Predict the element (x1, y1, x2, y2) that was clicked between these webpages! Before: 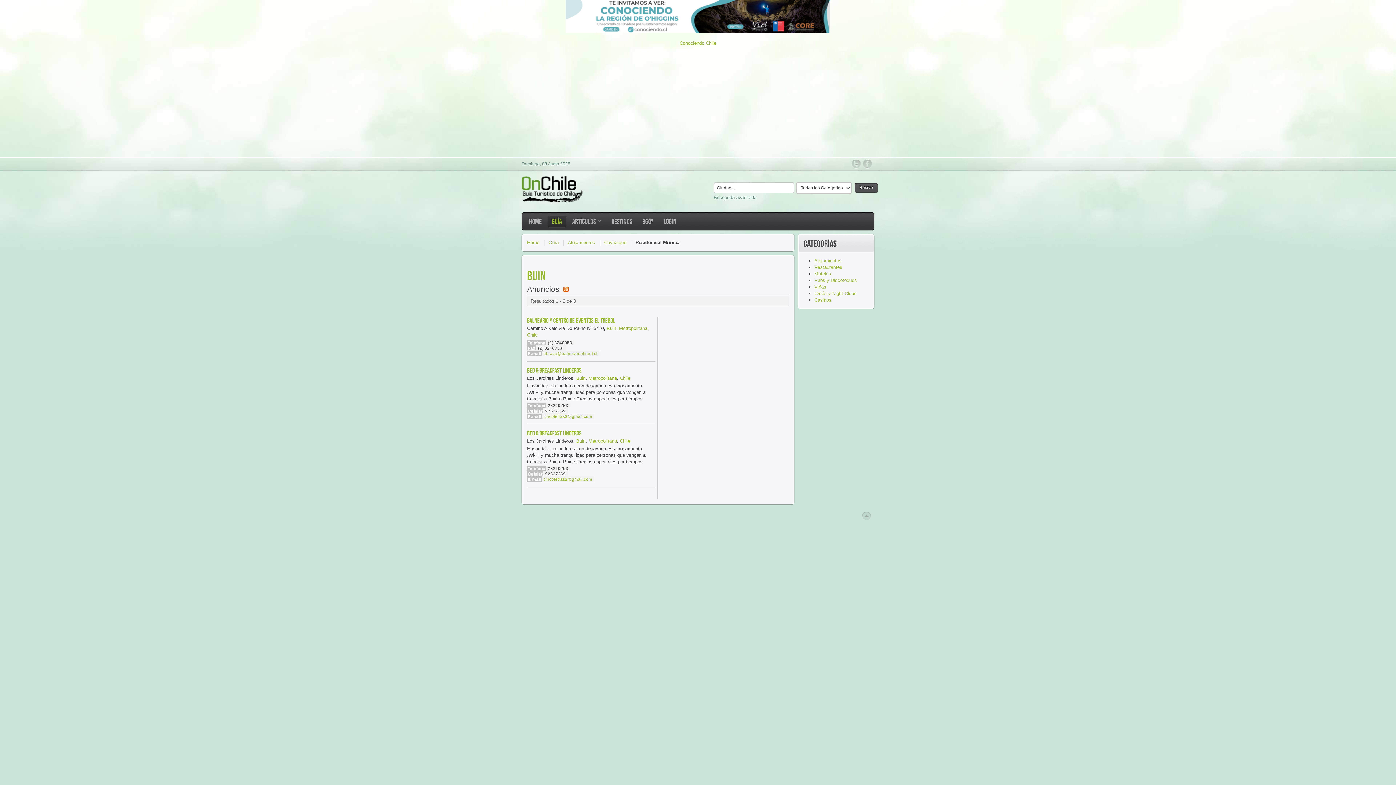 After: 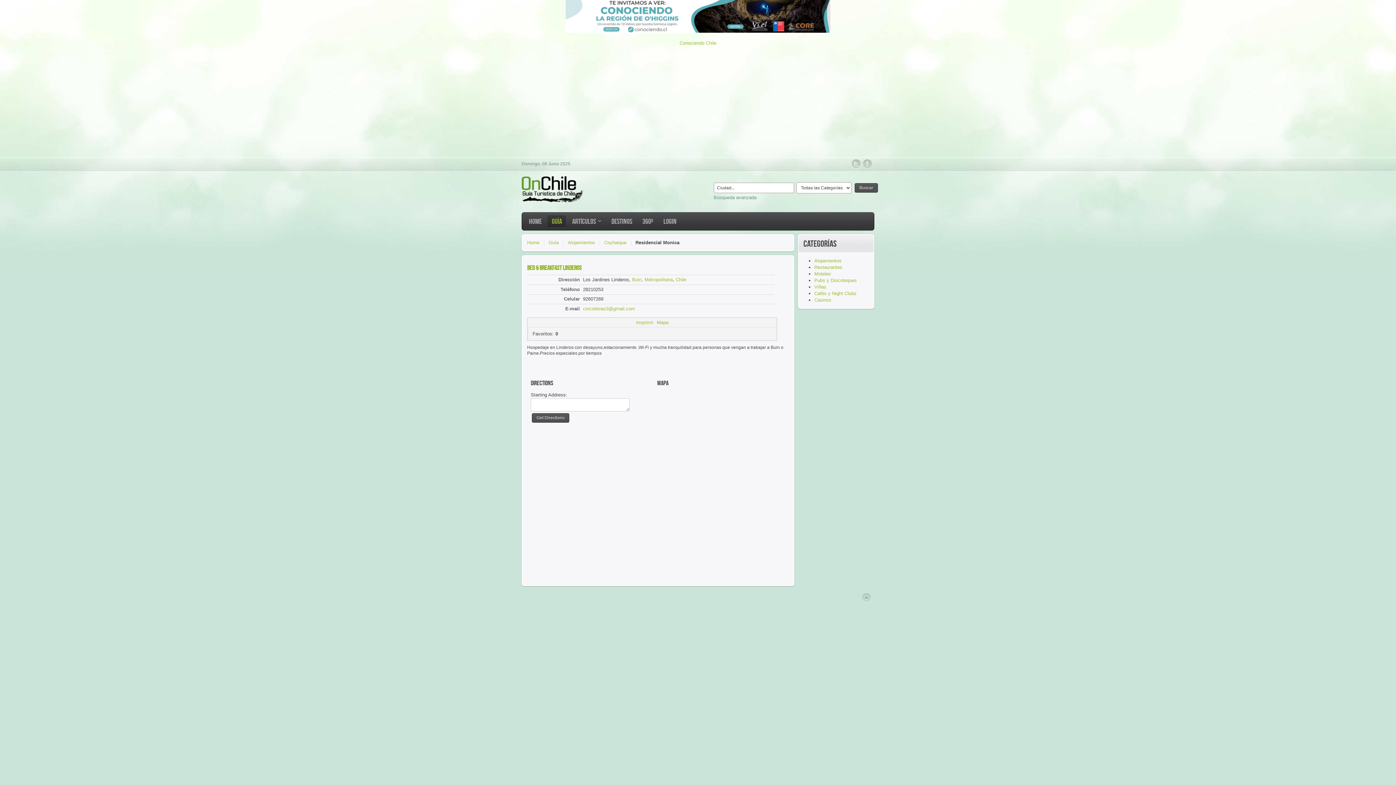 Action: bbox: (527, 366, 581, 373) label: BED & BREAKFAST LINDEROS